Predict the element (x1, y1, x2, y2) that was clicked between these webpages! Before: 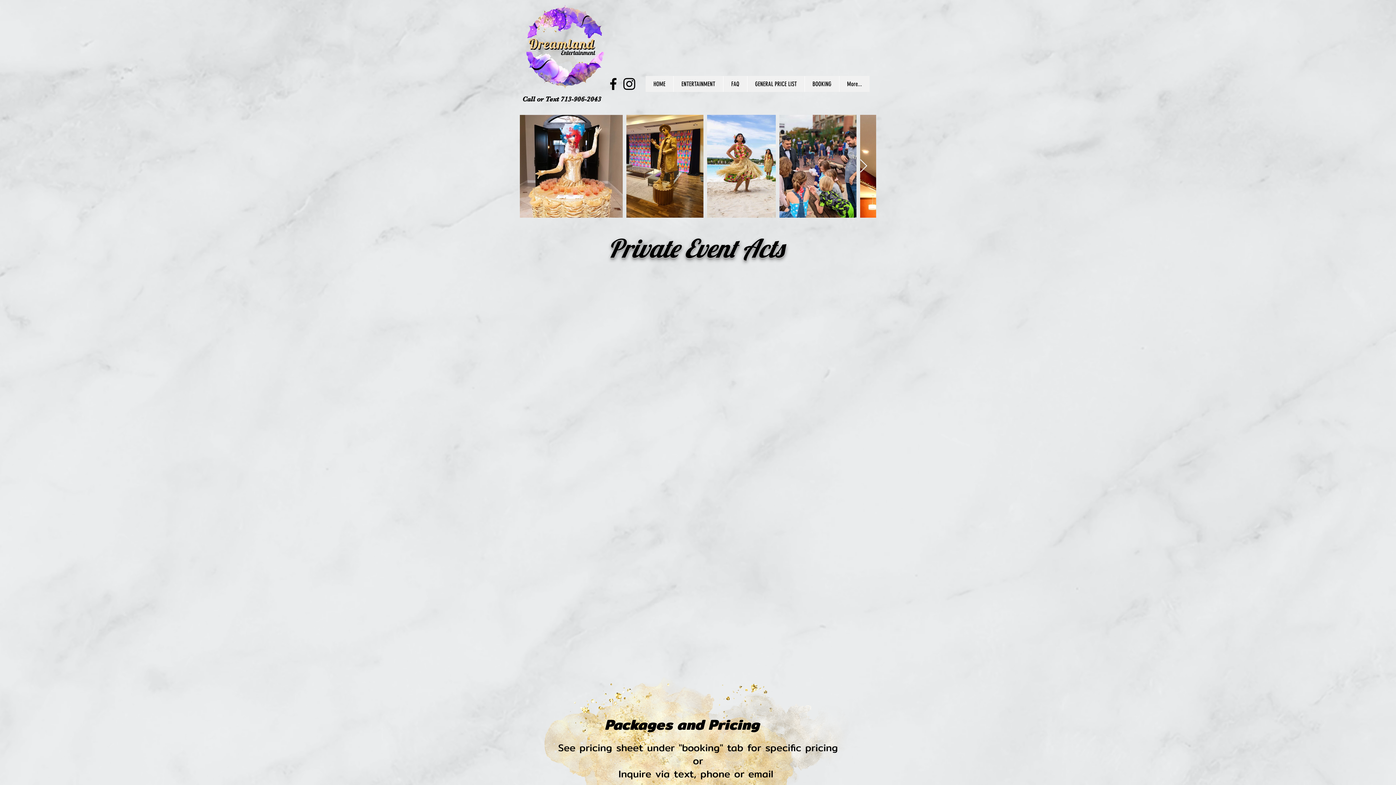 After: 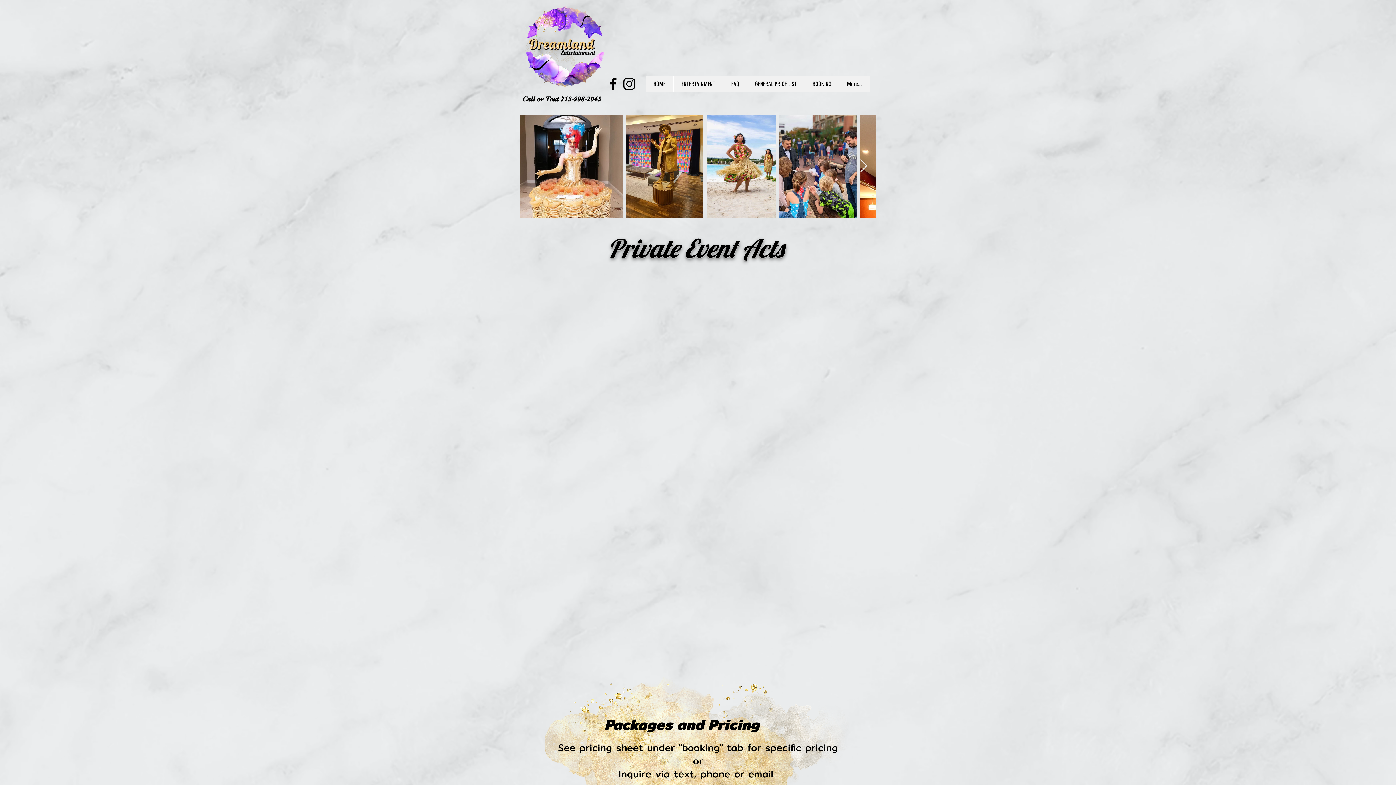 Action: label: Black Instagram Icon bbox: (621, 76, 637, 92)